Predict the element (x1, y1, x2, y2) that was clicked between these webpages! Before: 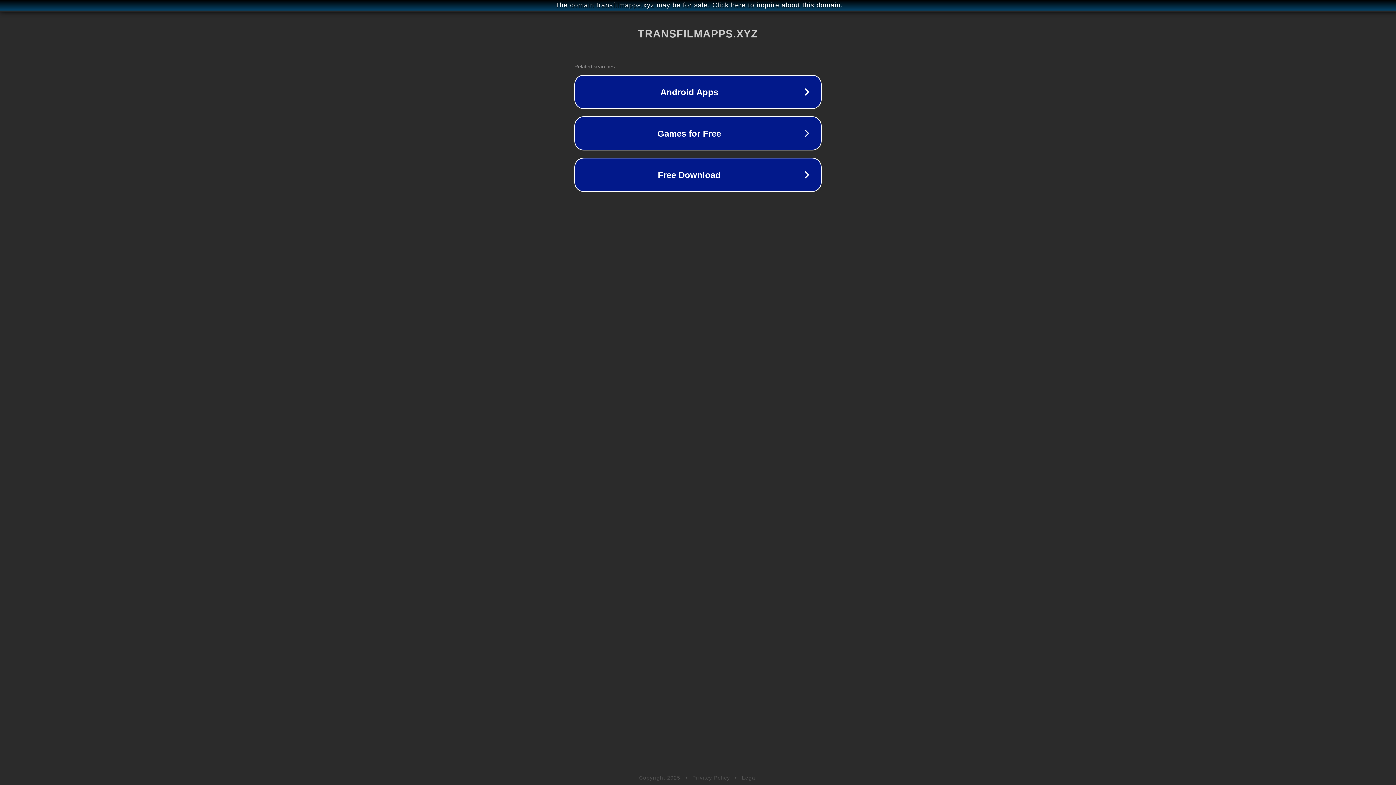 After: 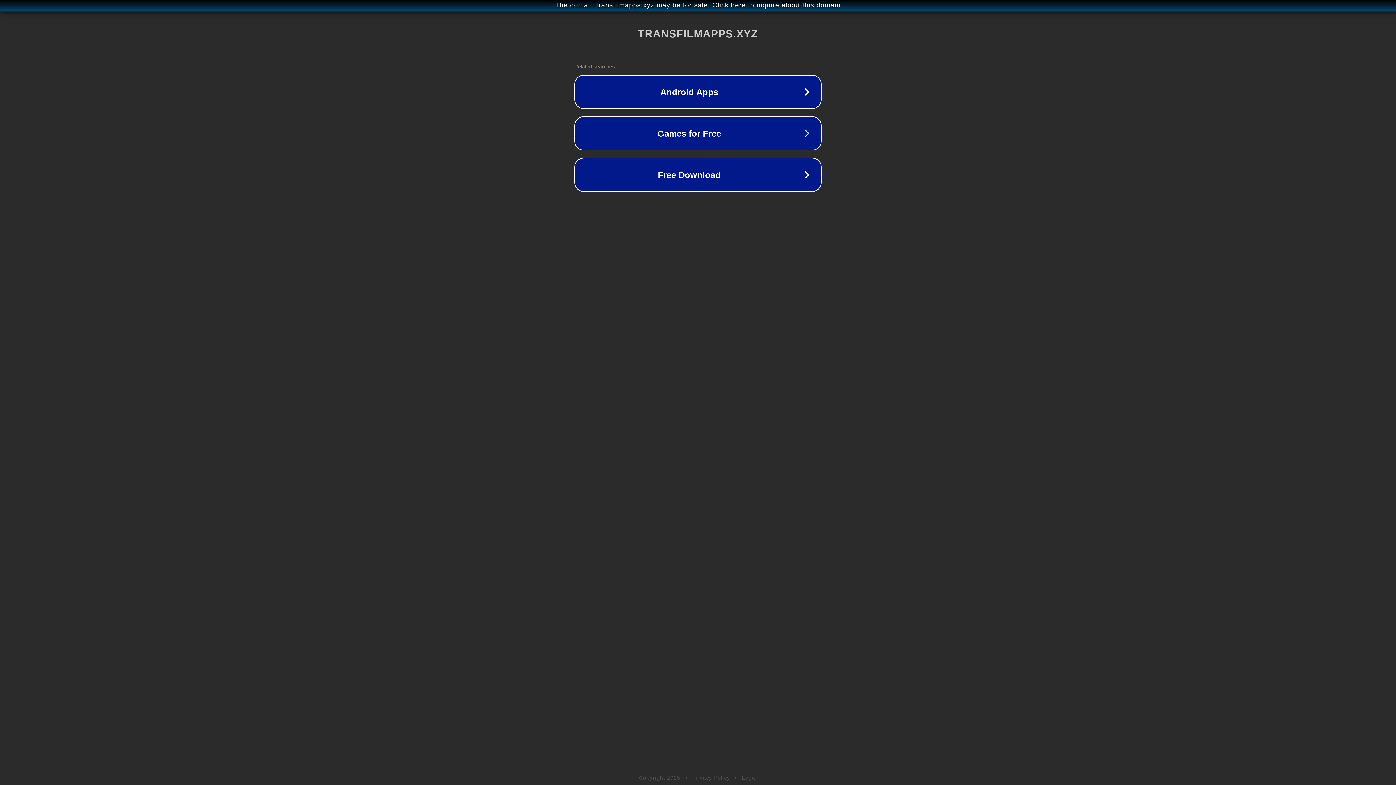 Action: bbox: (692, 775, 730, 781) label: Privacy Policy